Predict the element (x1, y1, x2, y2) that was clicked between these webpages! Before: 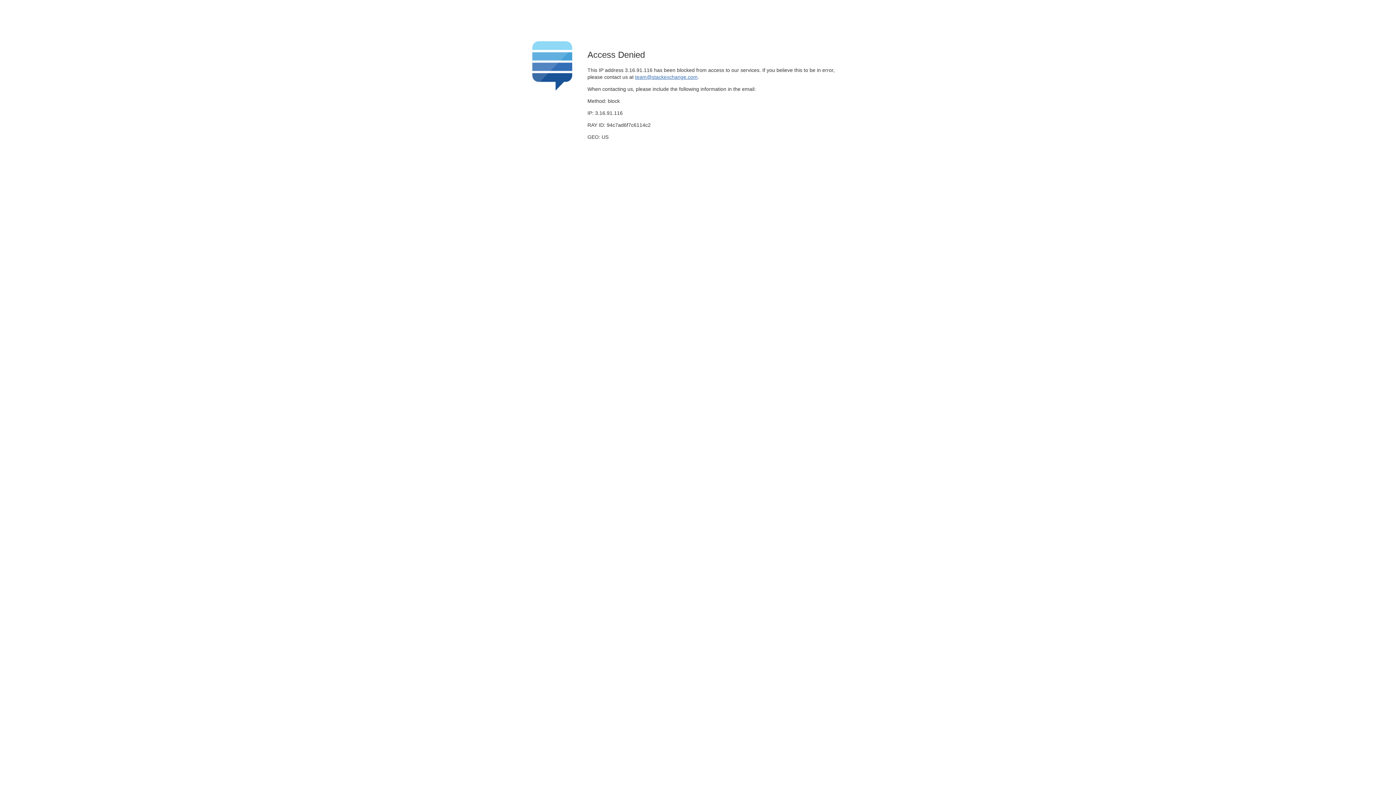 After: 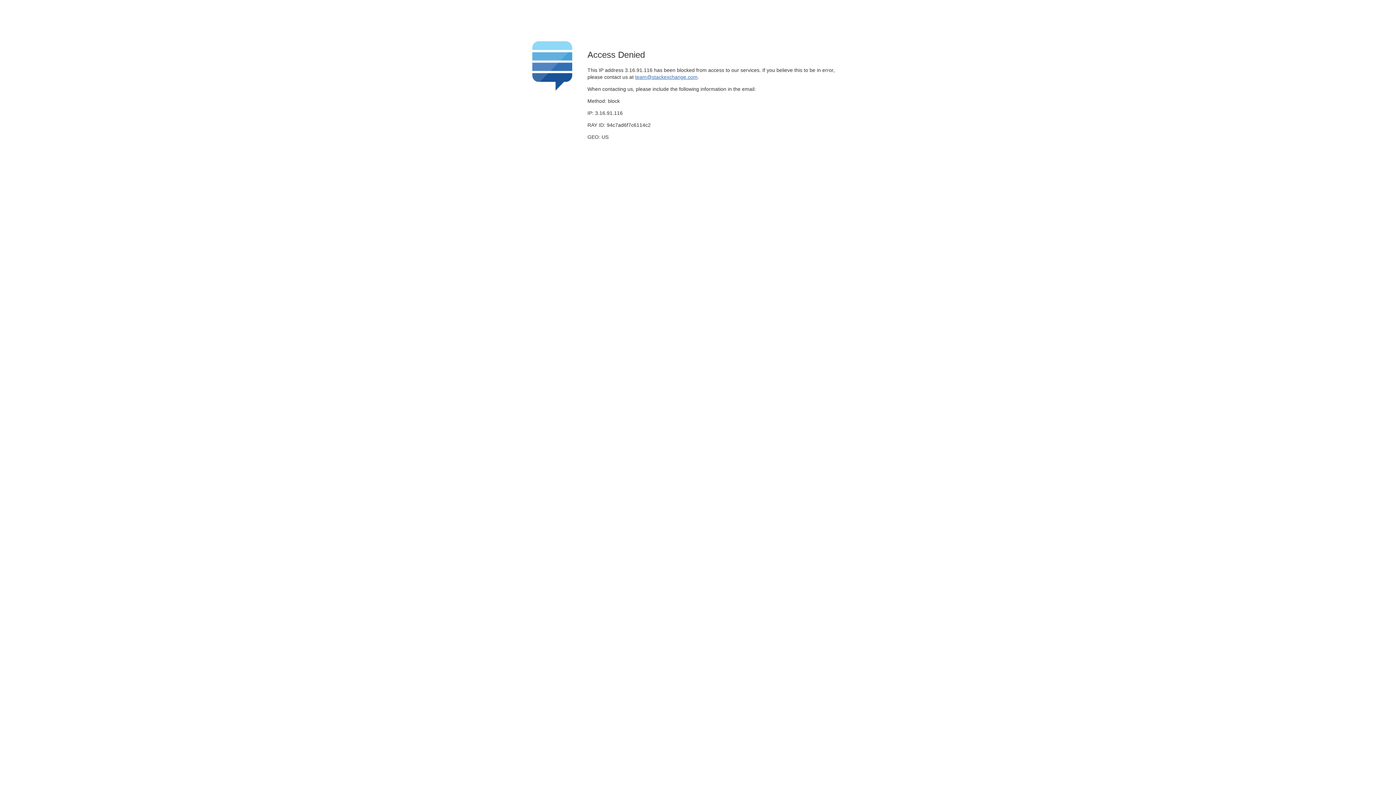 Action: bbox: (635, 74, 697, 79) label: team@stackexchange.com